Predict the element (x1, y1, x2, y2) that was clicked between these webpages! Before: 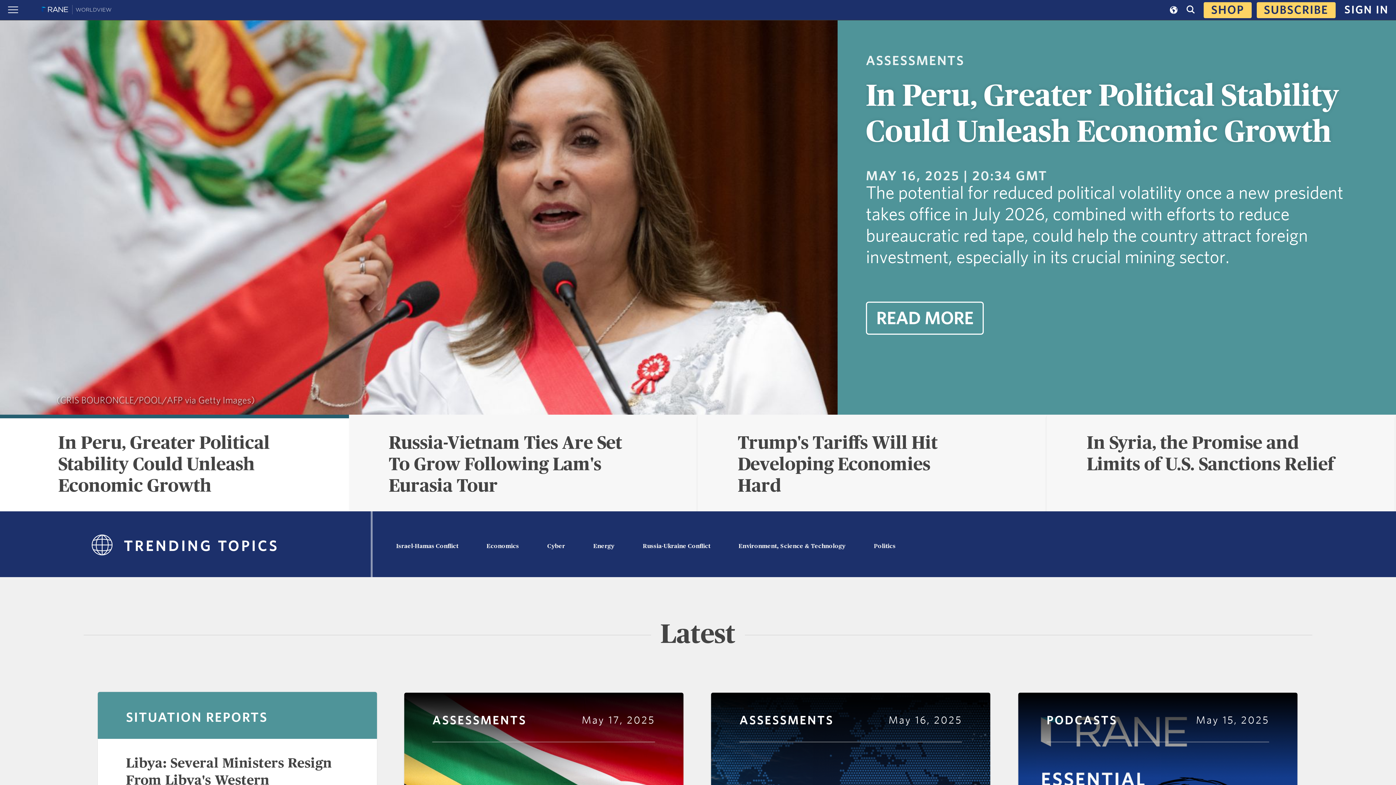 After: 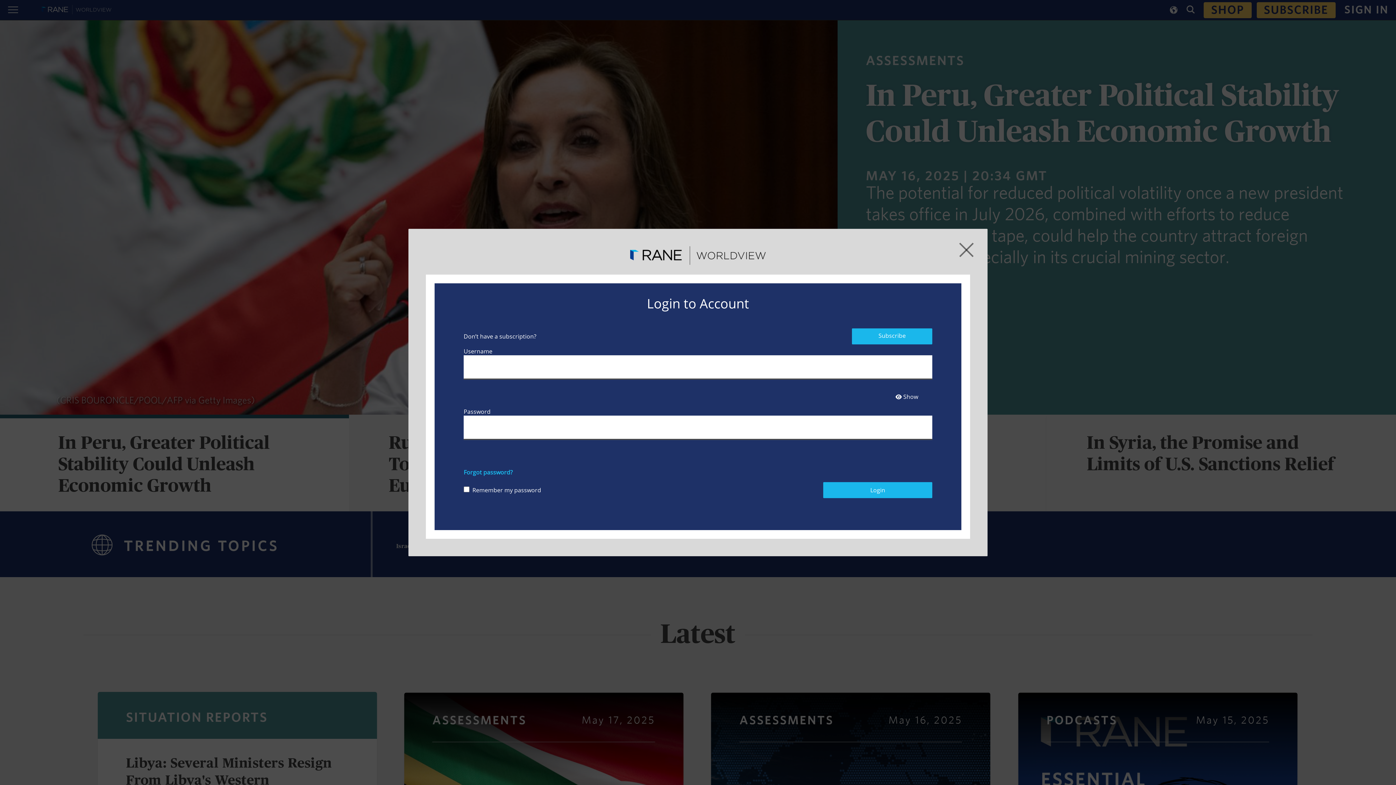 Action: label: SIGN IN bbox: (1344, 4, 1389, 15)